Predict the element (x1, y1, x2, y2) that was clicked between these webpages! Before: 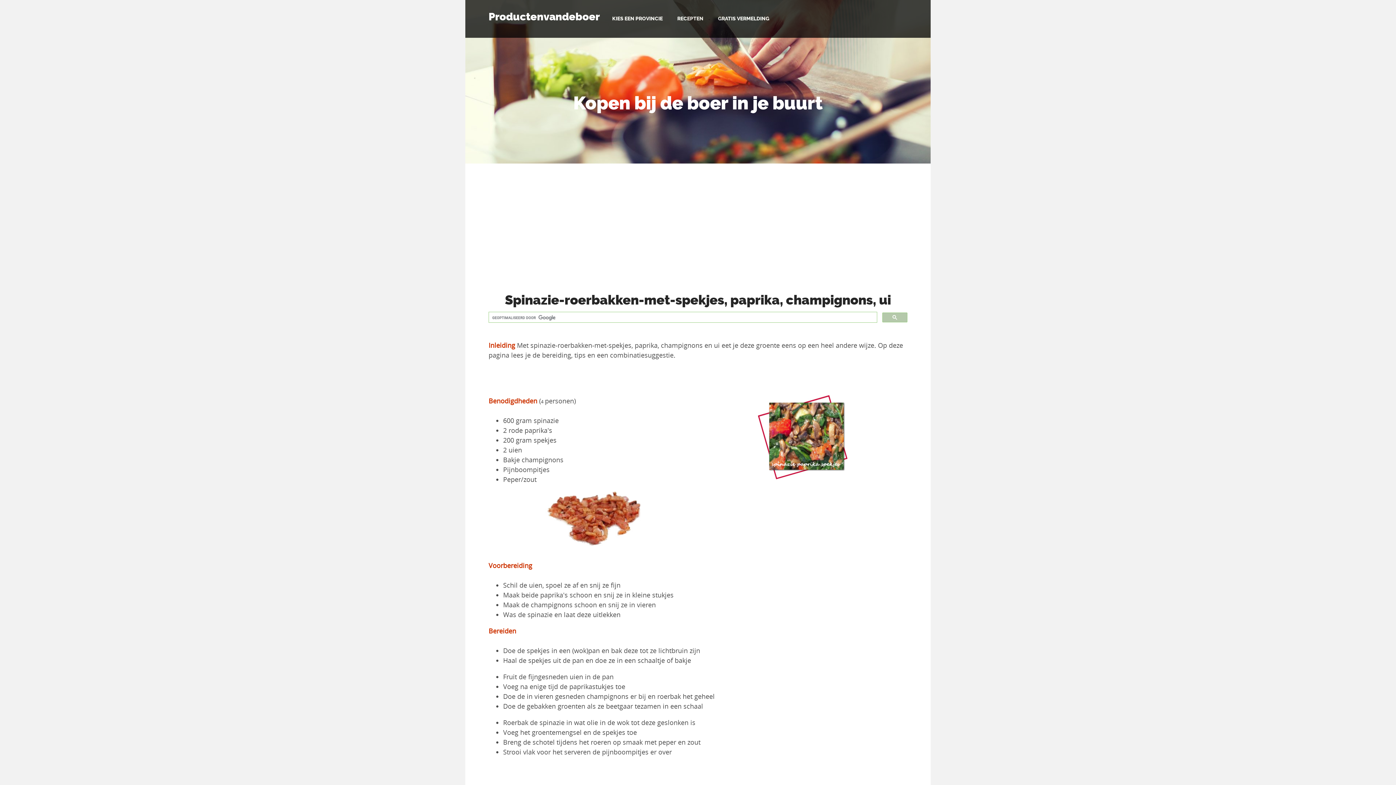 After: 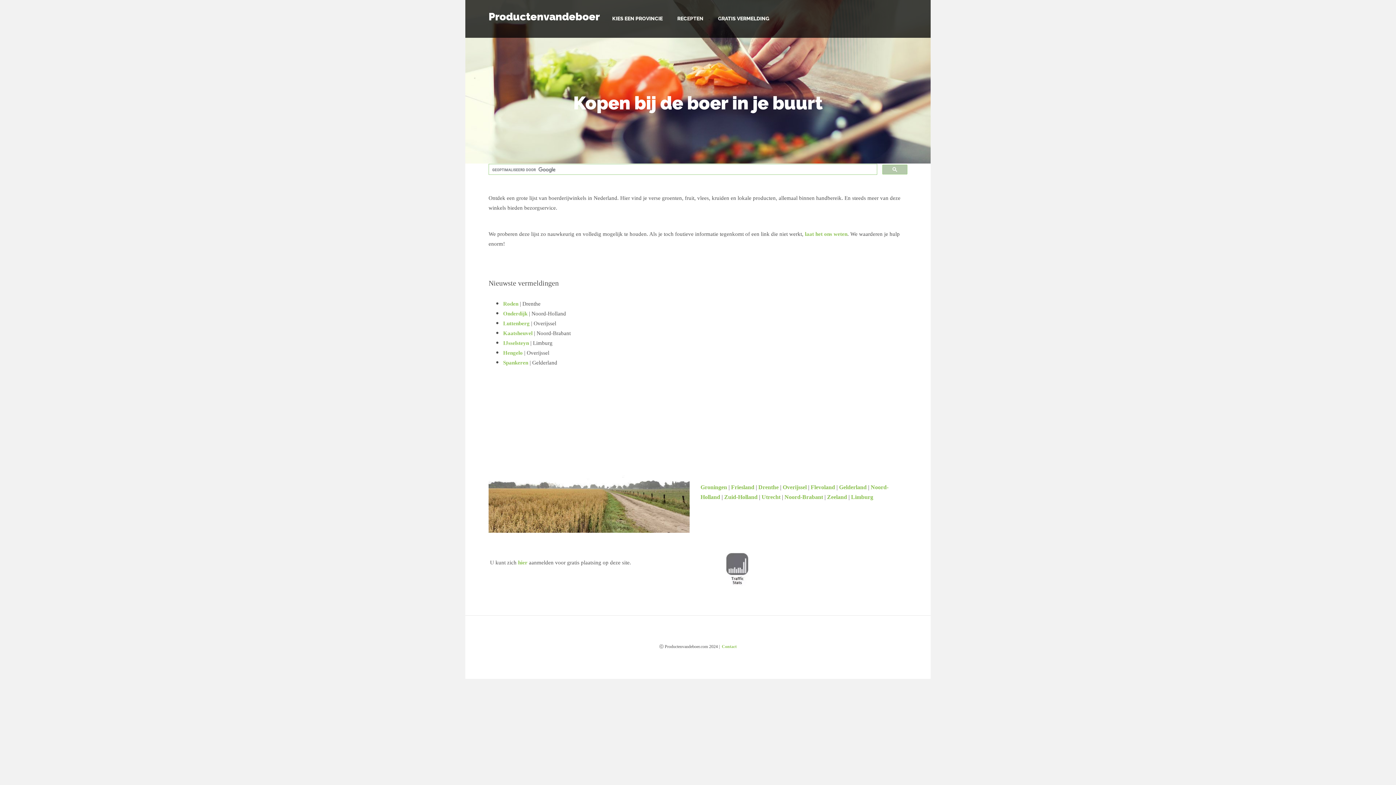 Action: label: Productenvandeboer bbox: (488, 10, 600, 22)